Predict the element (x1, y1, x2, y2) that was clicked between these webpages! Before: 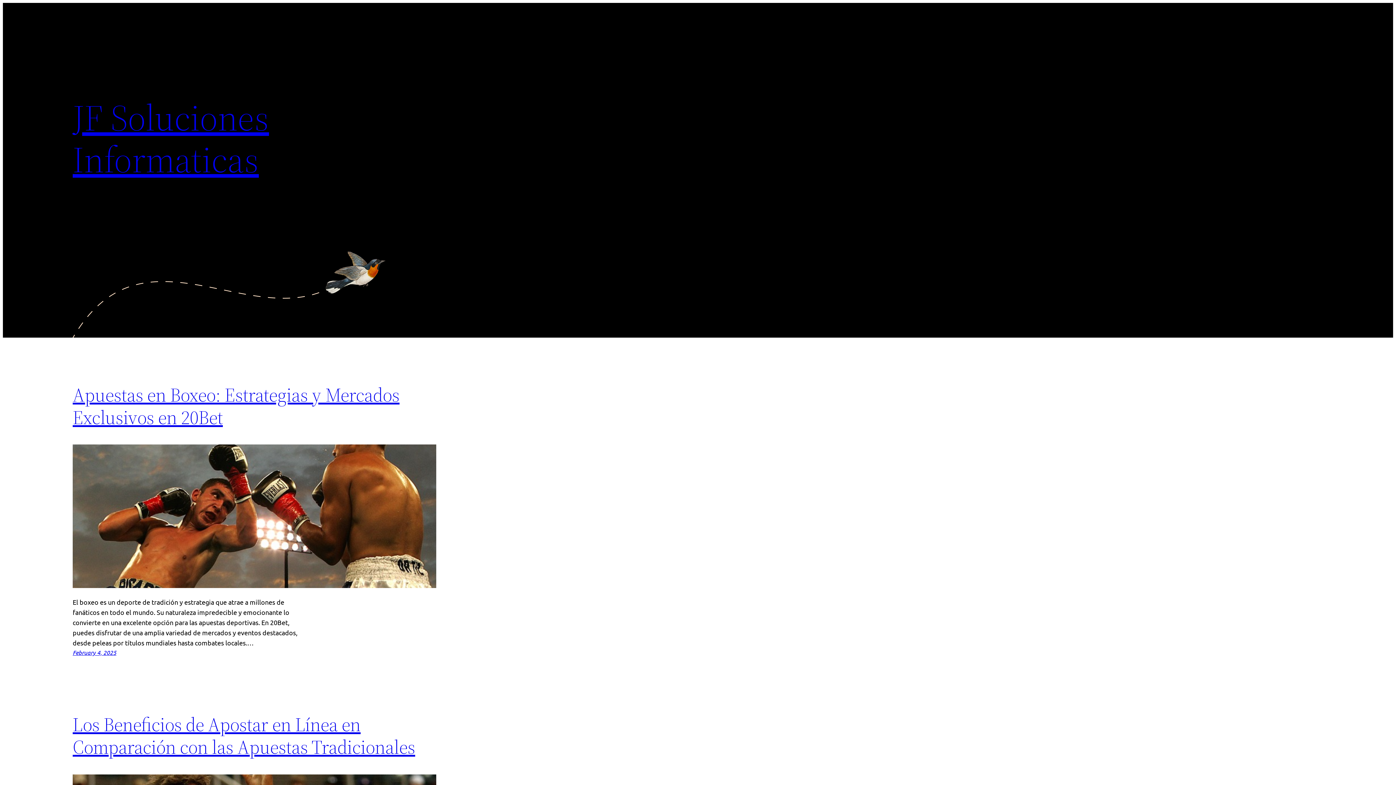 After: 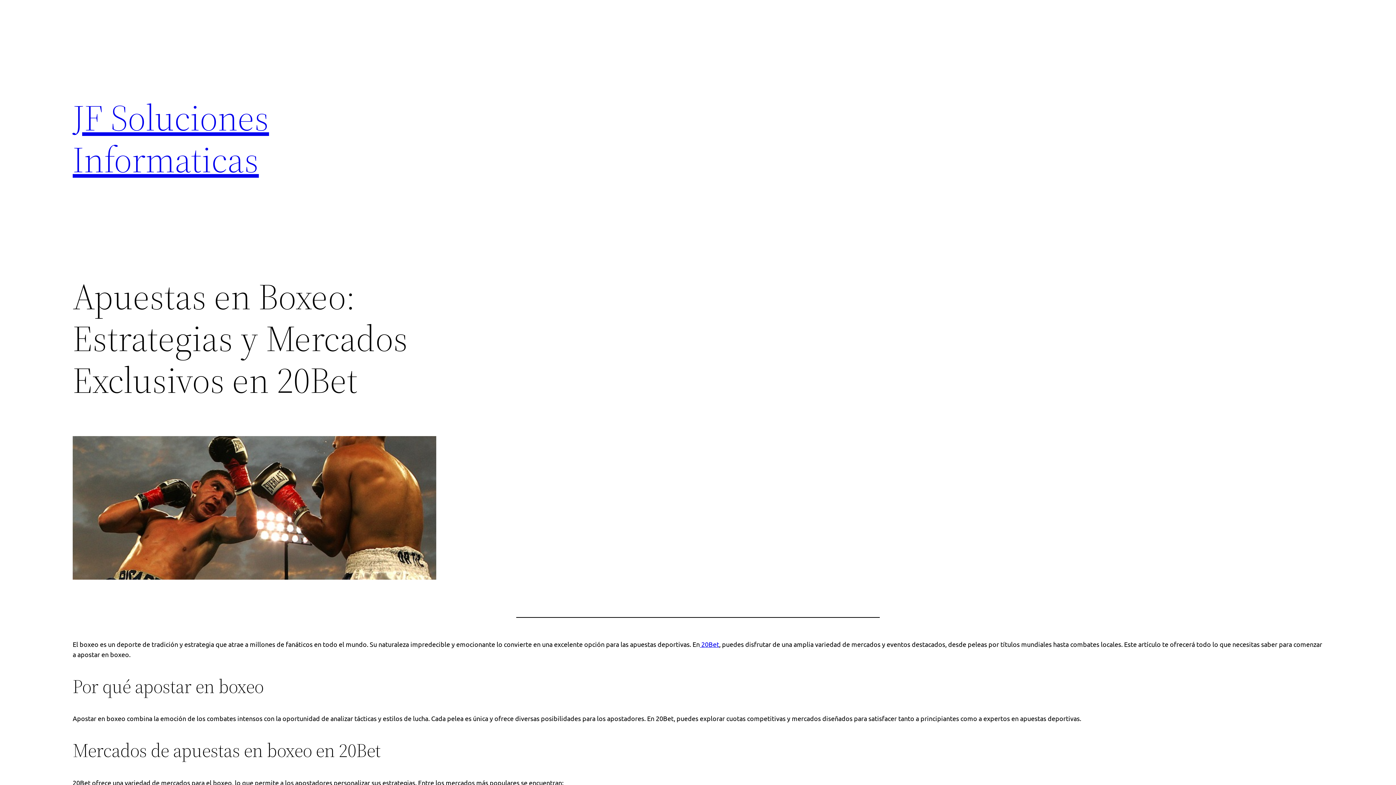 Action: bbox: (72, 382, 399, 430) label: Apuestas en Boxeo: Estrategias y Mercados Exclusivos en 20Bet